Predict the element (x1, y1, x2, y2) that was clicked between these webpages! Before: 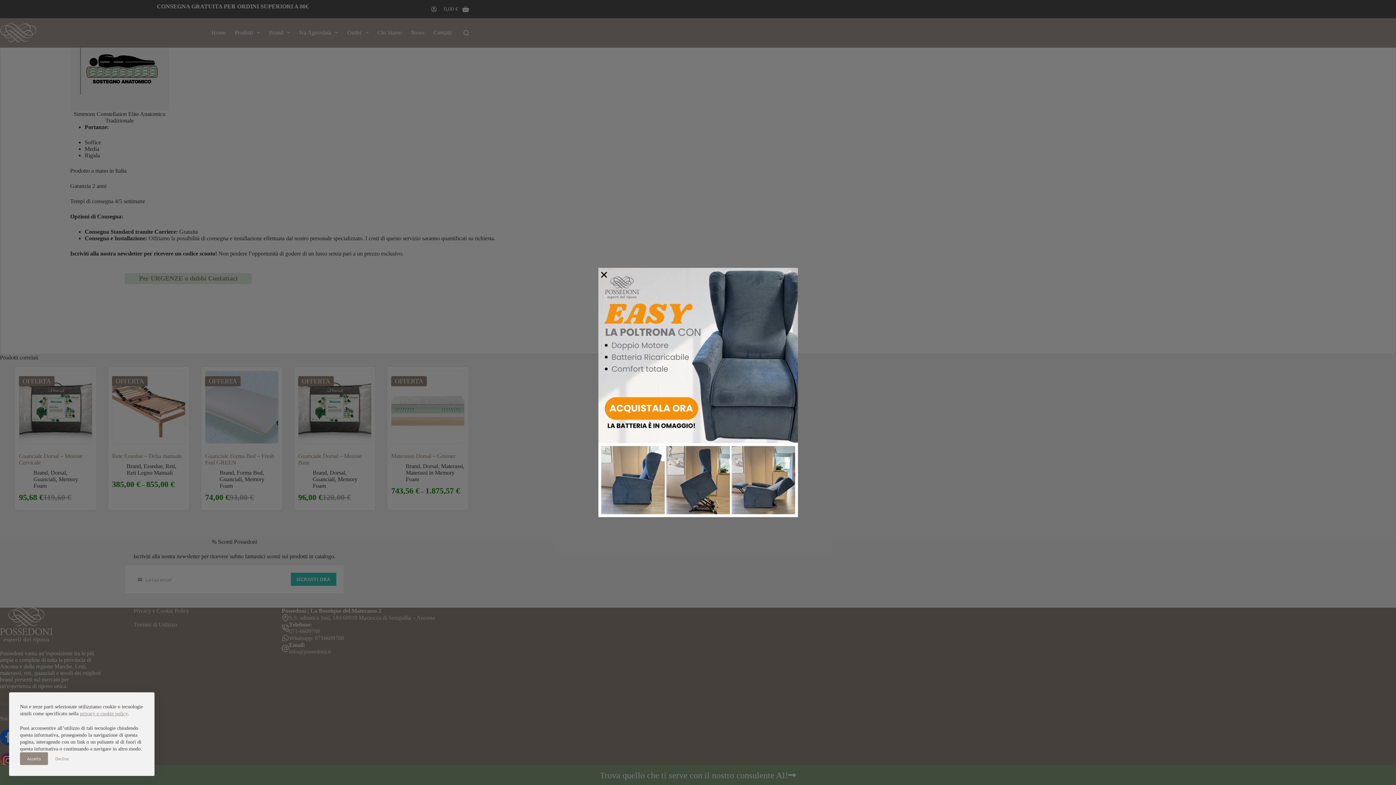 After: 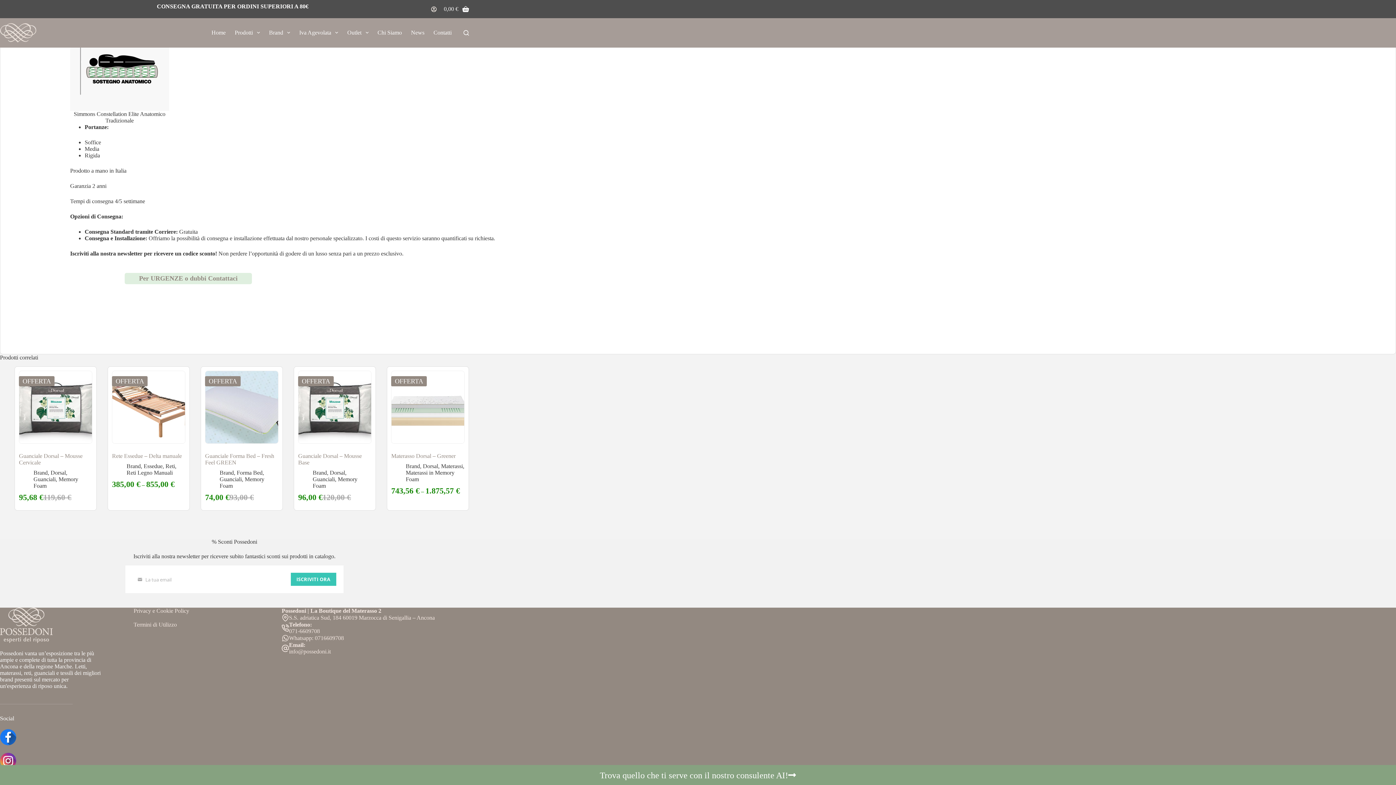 Action: bbox: (48, 752, 76, 765) label: Declina